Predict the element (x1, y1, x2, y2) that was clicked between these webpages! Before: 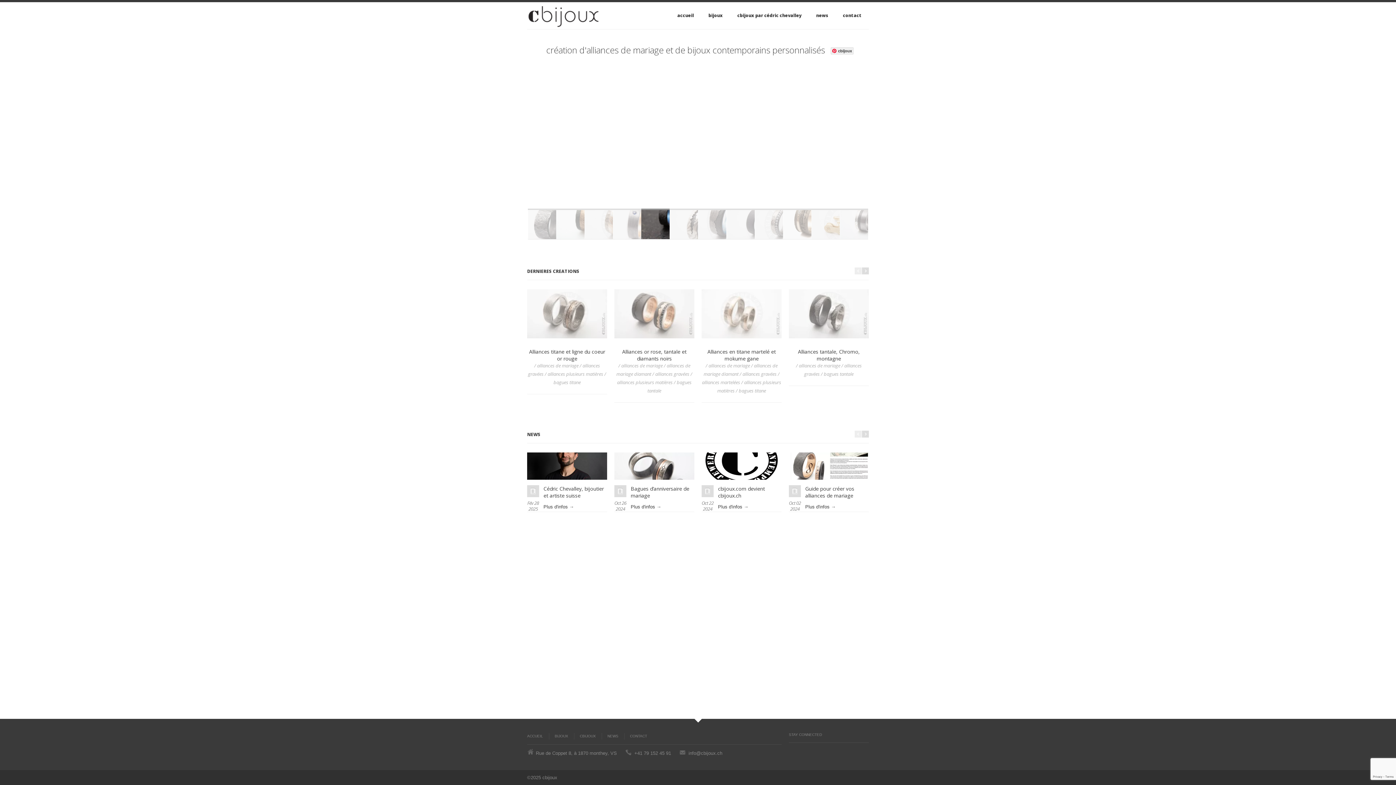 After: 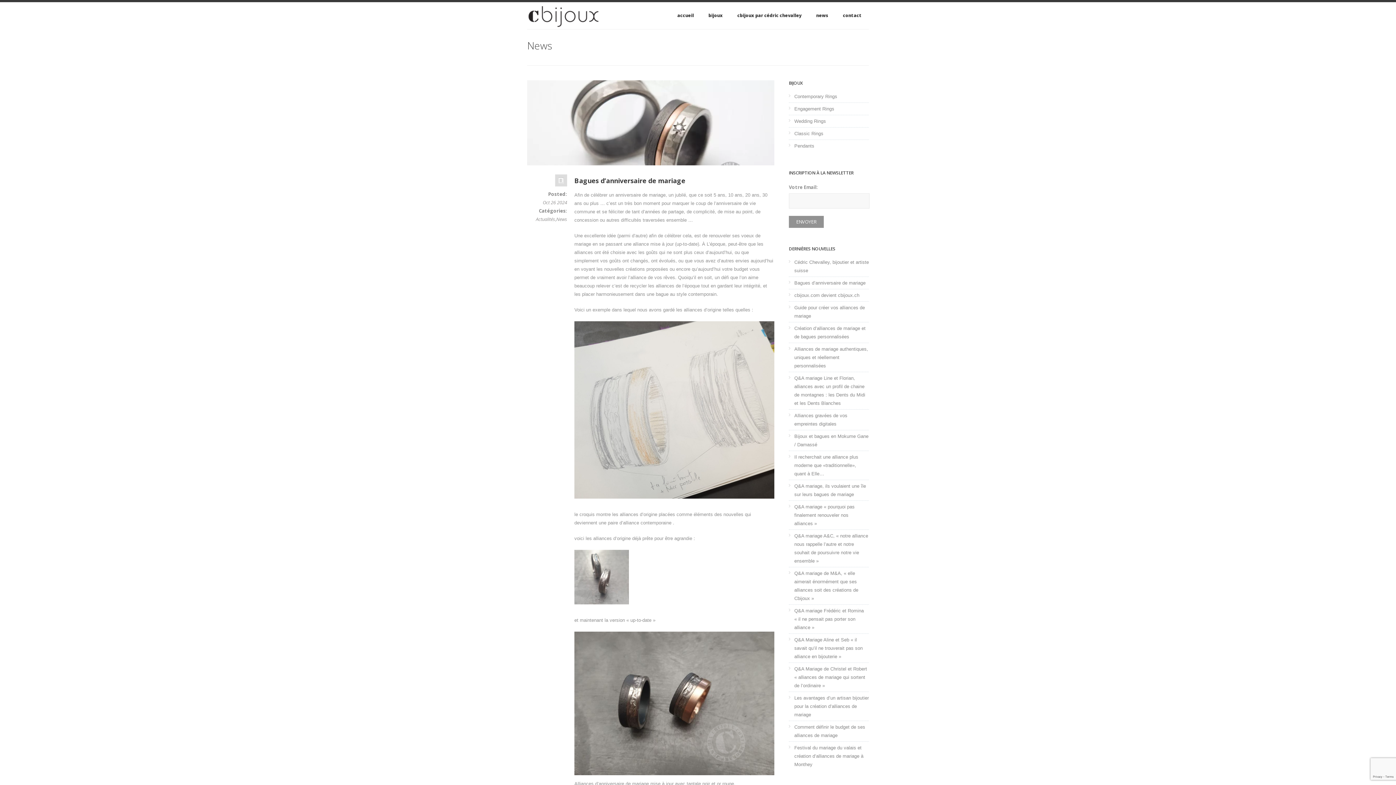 Action: label: Bagues d’anniversaire de mariage bbox: (630, 485, 694, 499)